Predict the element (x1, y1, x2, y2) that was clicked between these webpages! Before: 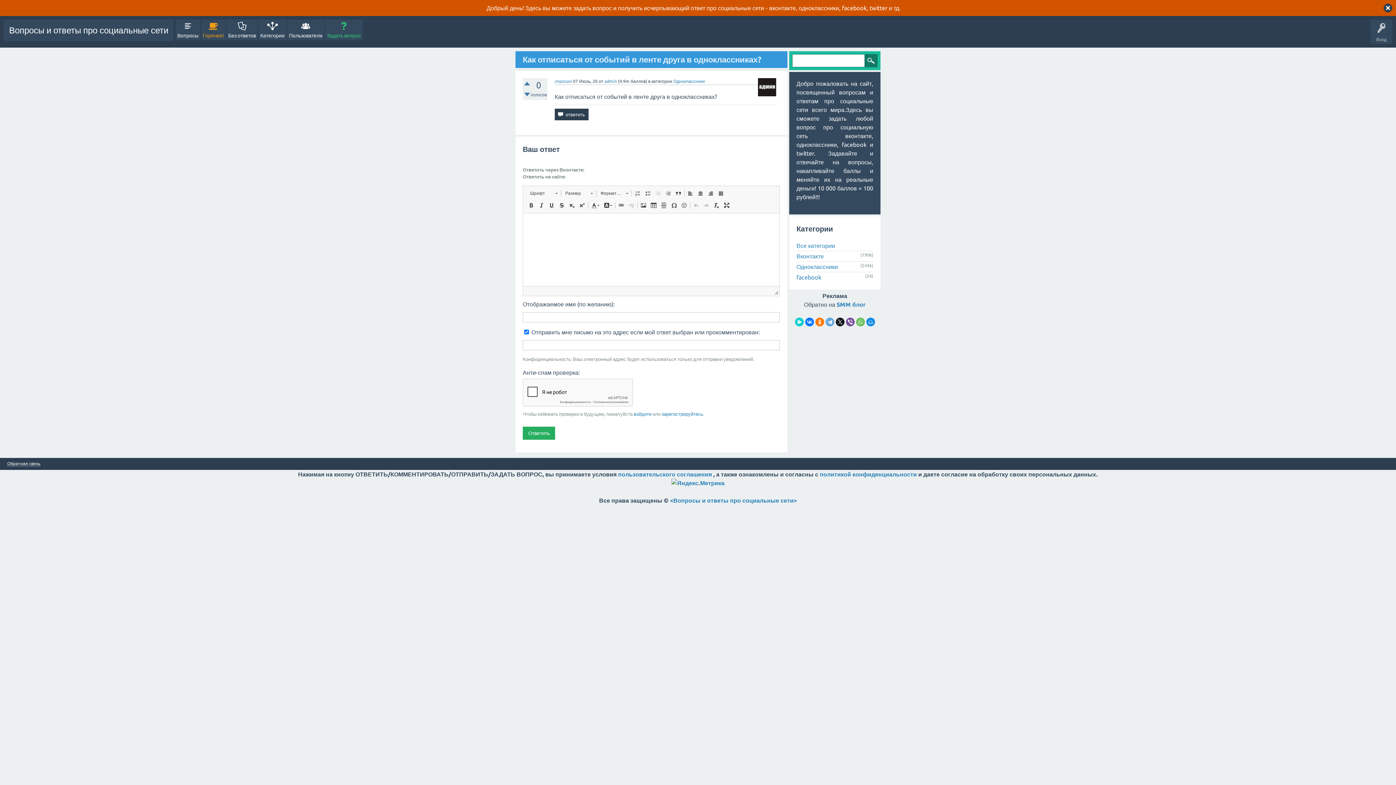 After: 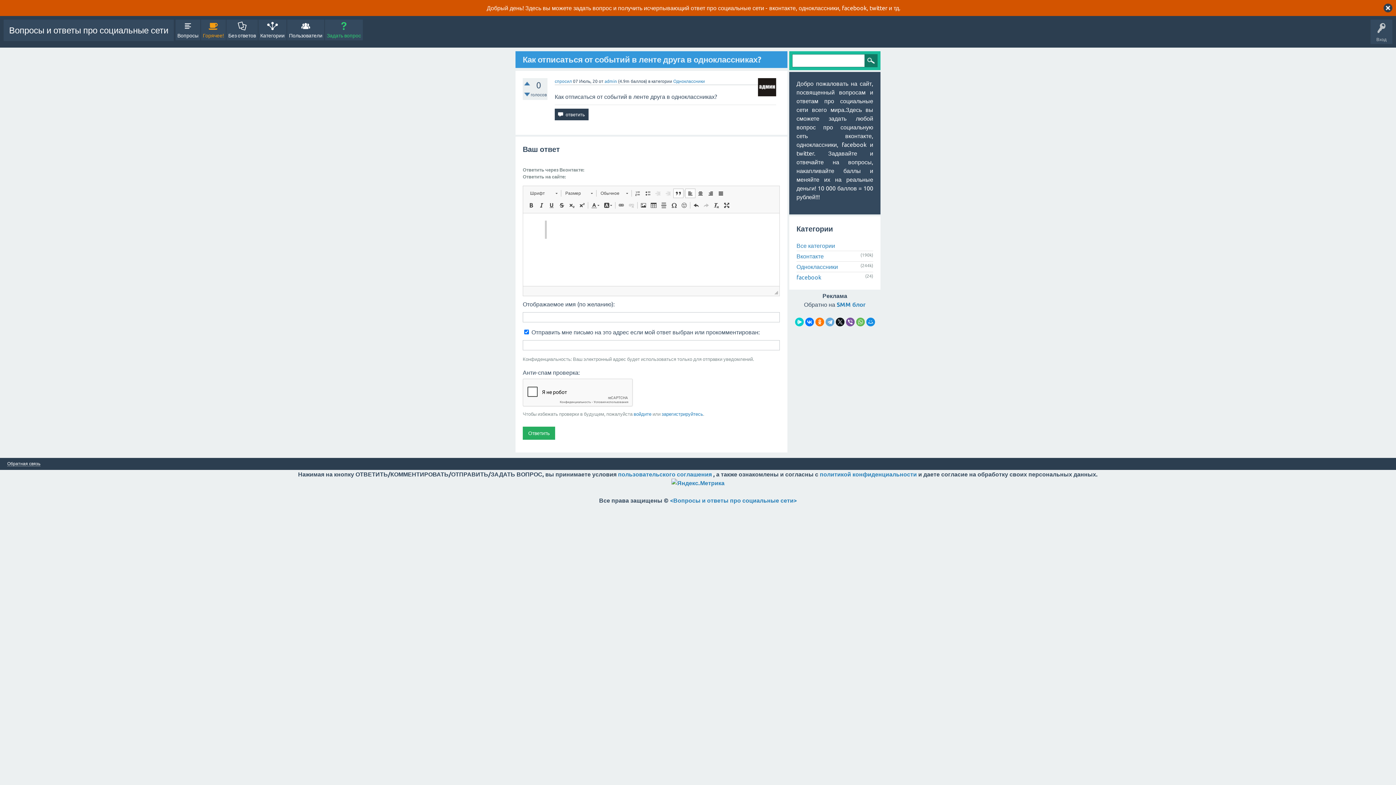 Action: bbox: (673, 188, 683, 198) label:  